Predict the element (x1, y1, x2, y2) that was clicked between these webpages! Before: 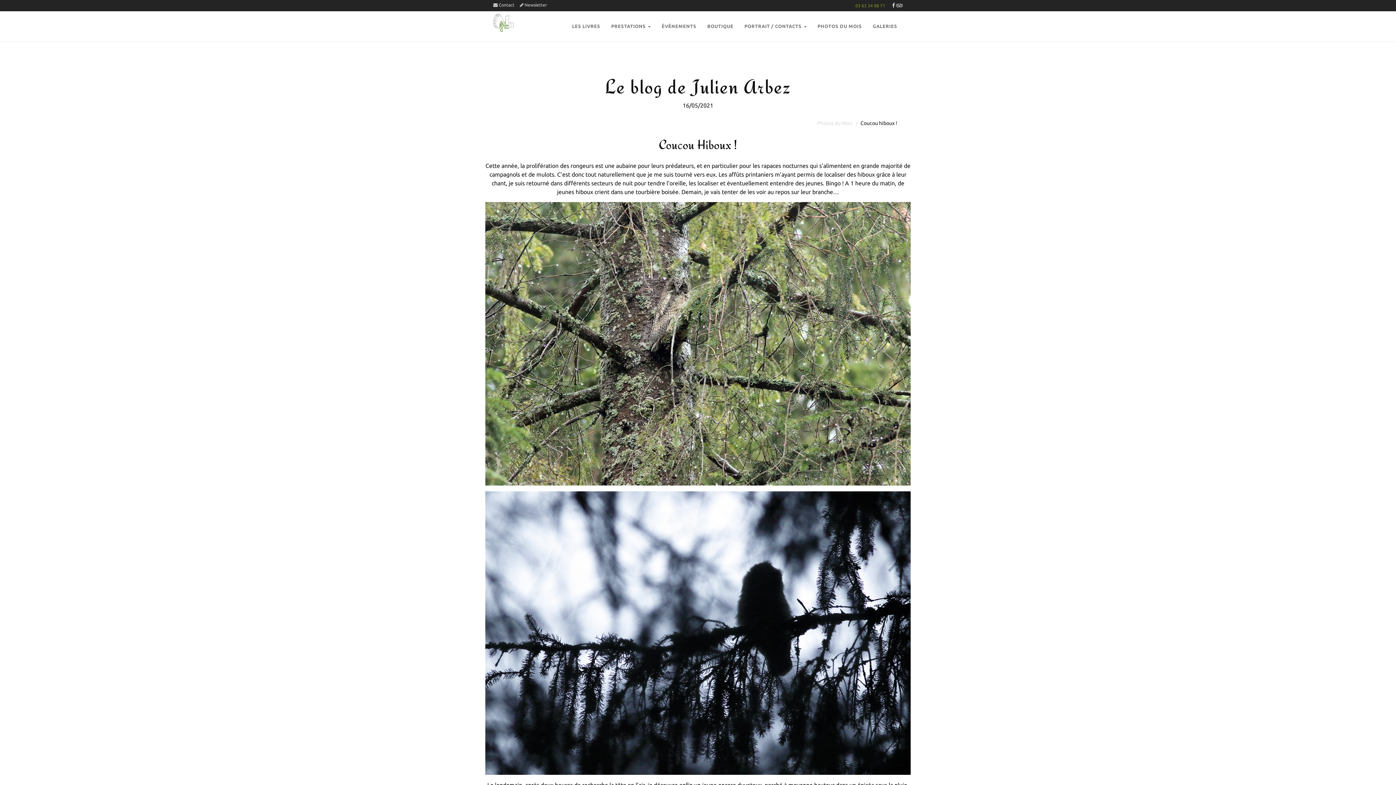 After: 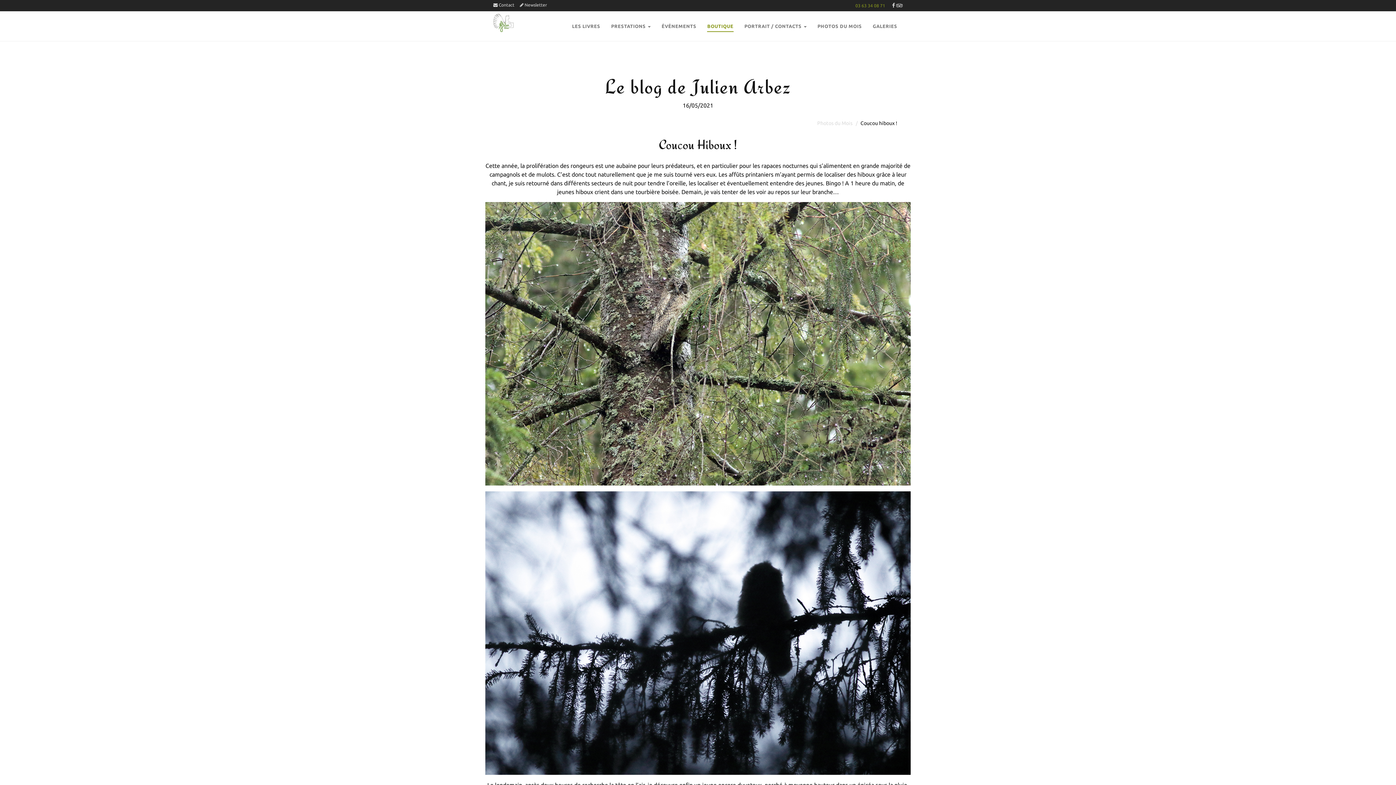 Action: label: BOUTIQUE bbox: (707, 11, 733, 41)